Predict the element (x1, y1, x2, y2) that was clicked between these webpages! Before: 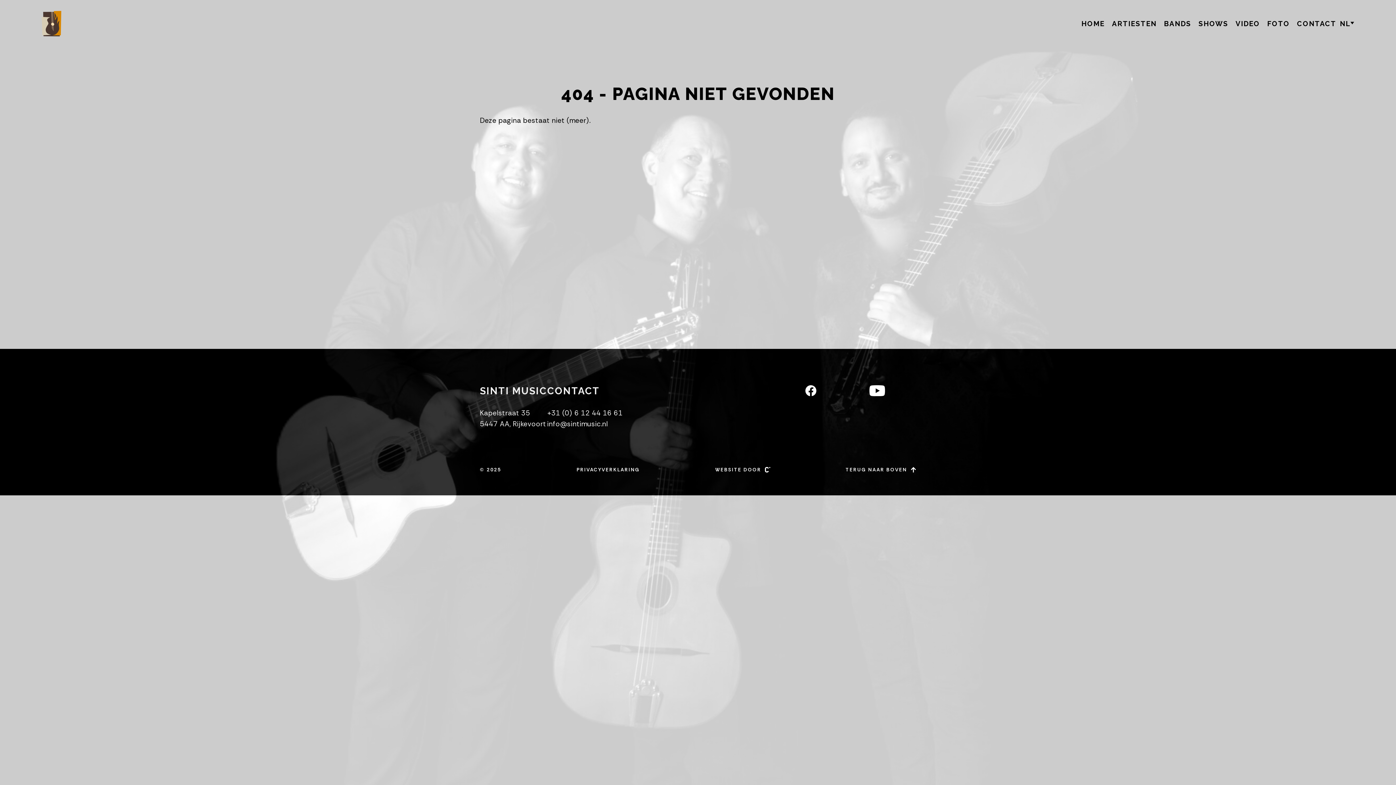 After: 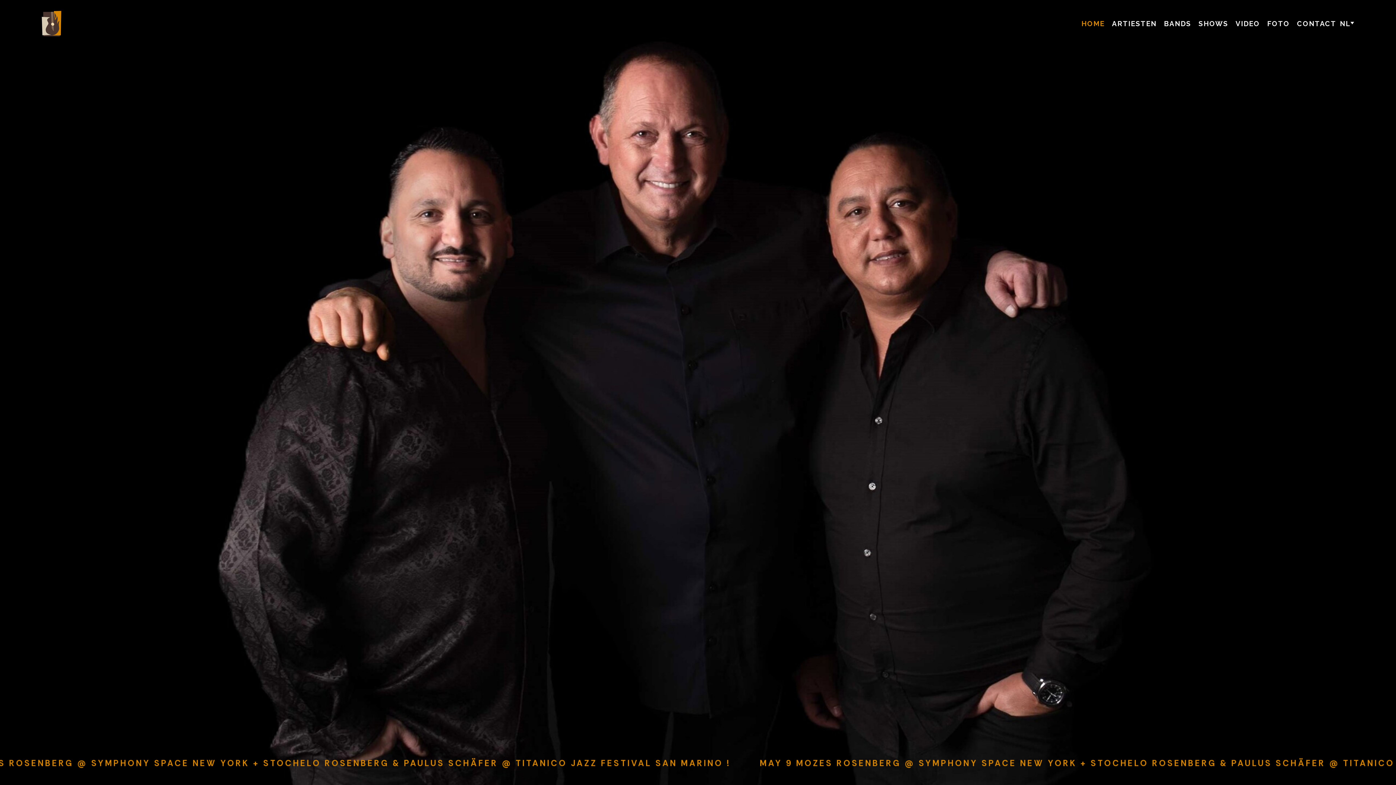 Action: bbox: (41, 10, 63, 36)